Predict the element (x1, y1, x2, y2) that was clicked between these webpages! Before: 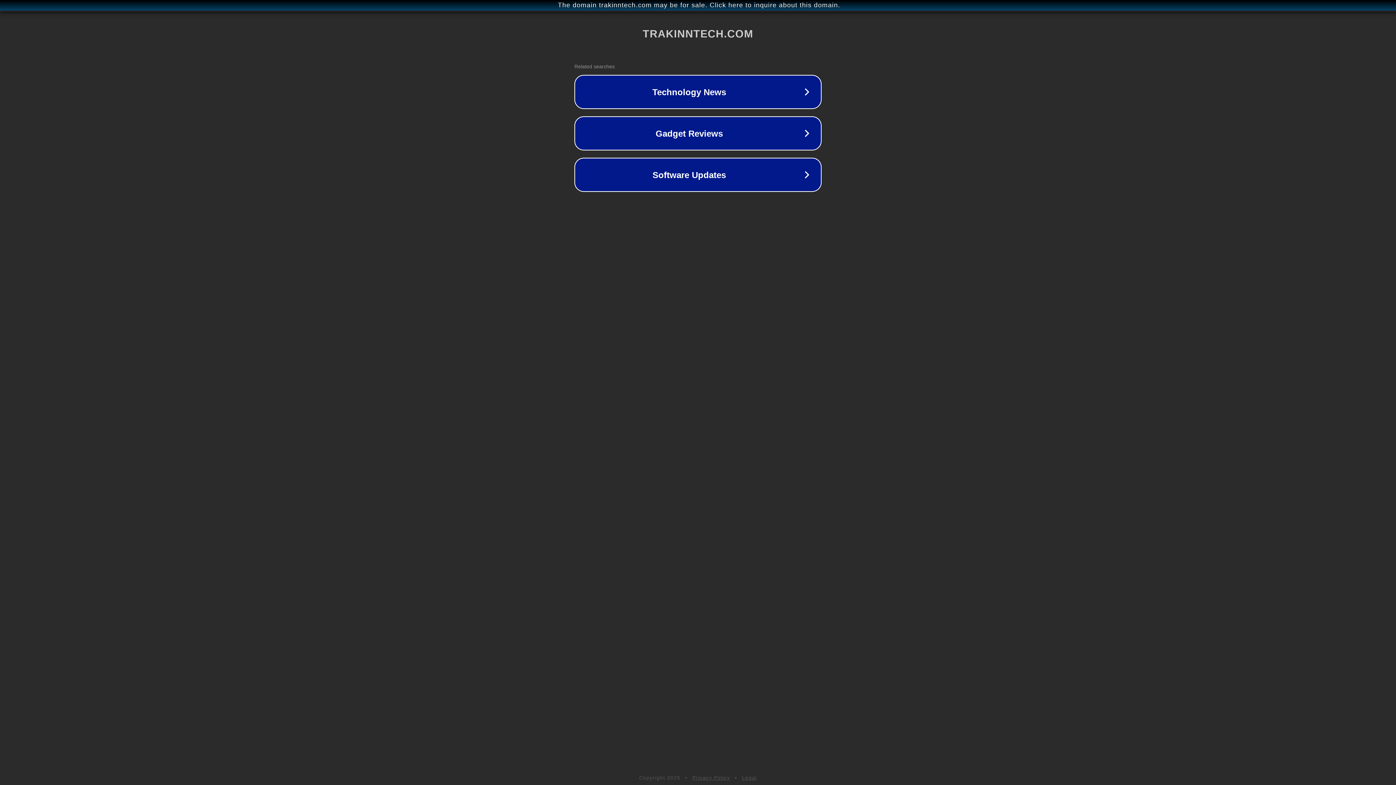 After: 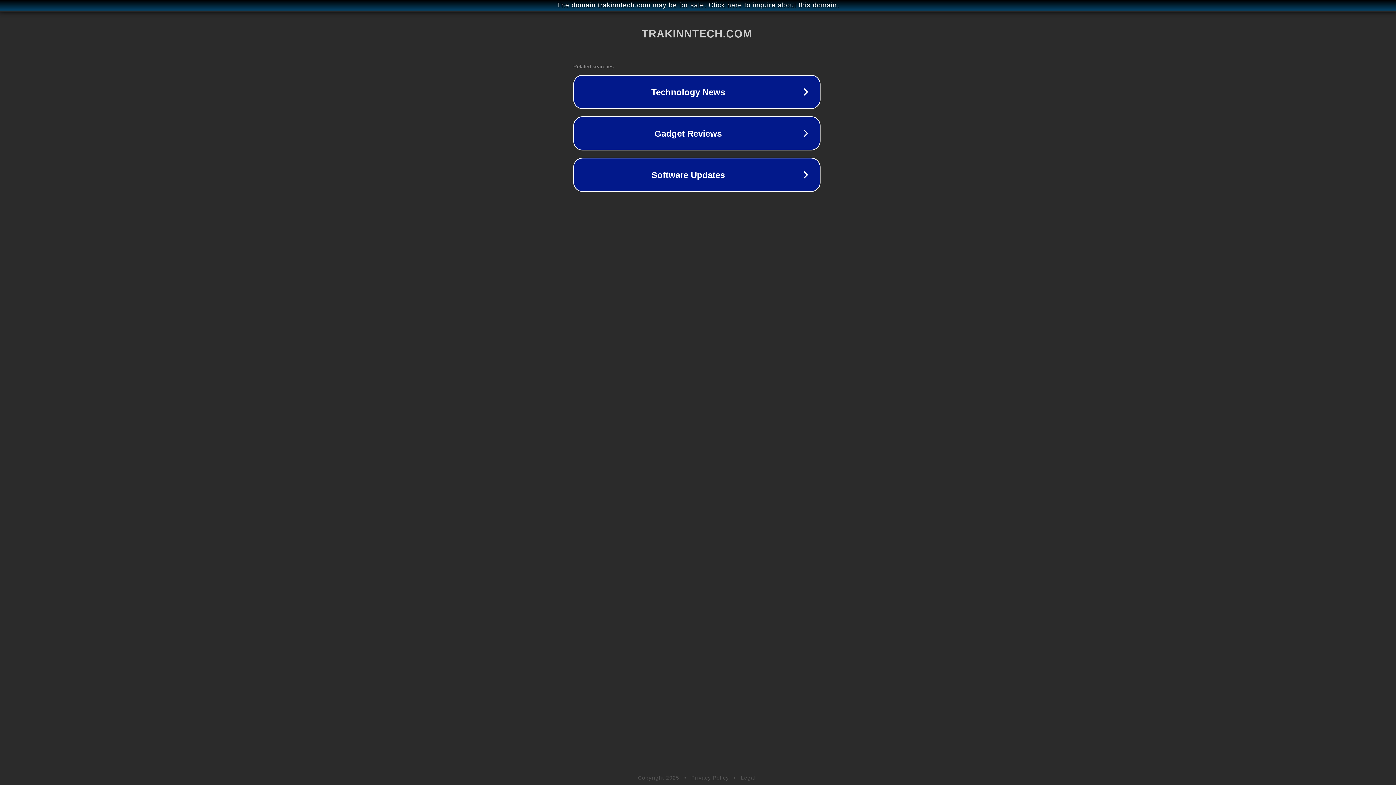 Action: bbox: (1, 1, 1397, 9) label: The domain trakinntech.com may be for sale. Click here to inquire about this domain.